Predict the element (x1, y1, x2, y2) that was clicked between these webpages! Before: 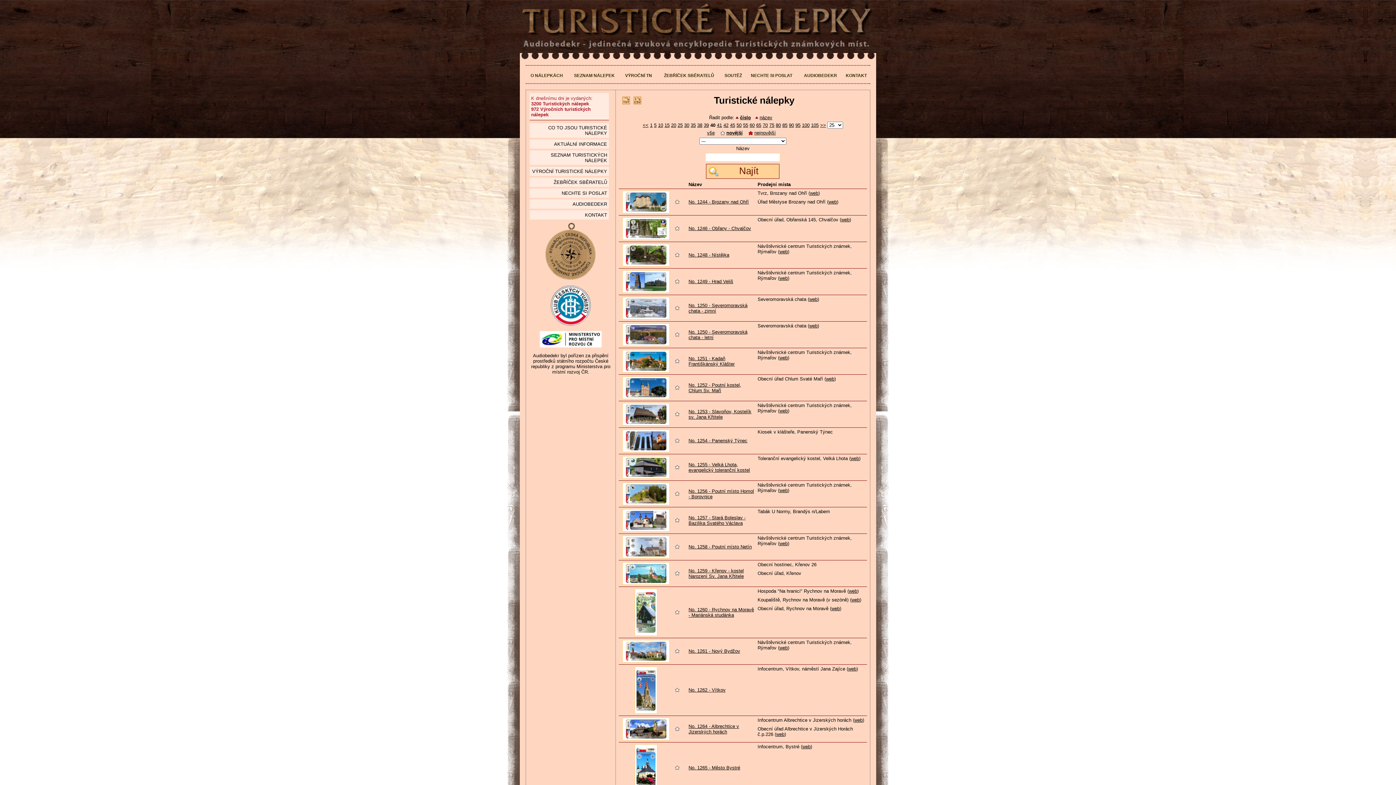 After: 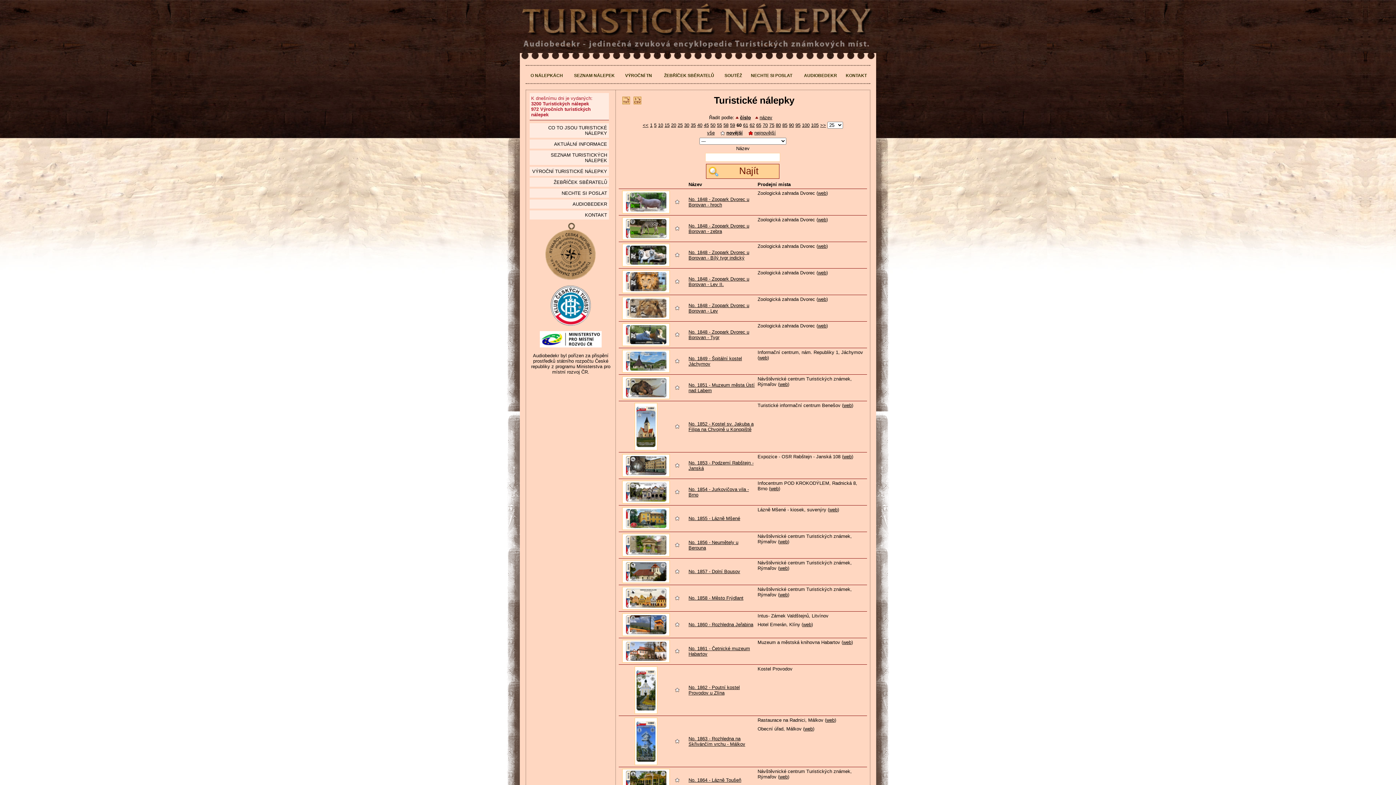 Action: label: 60 bbox: (749, 122, 754, 128)